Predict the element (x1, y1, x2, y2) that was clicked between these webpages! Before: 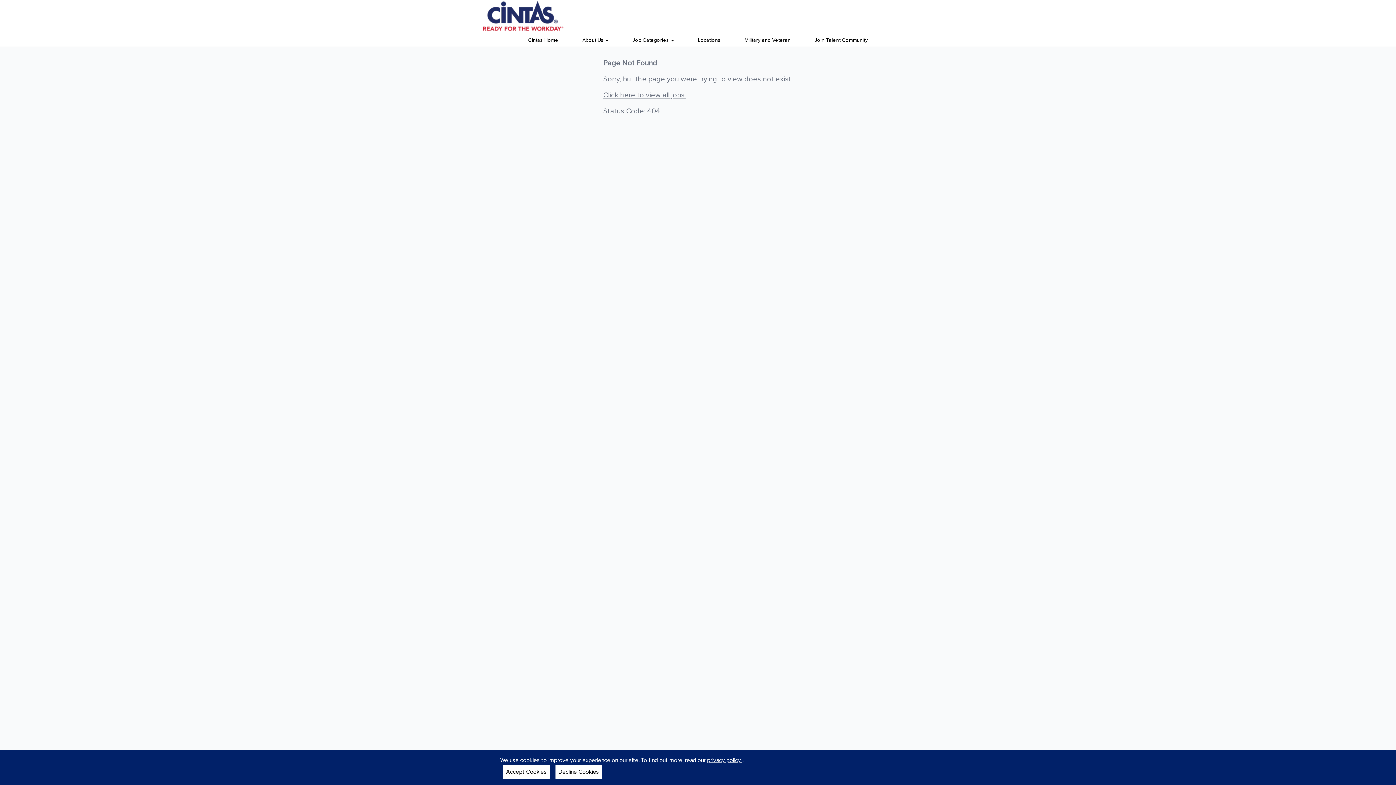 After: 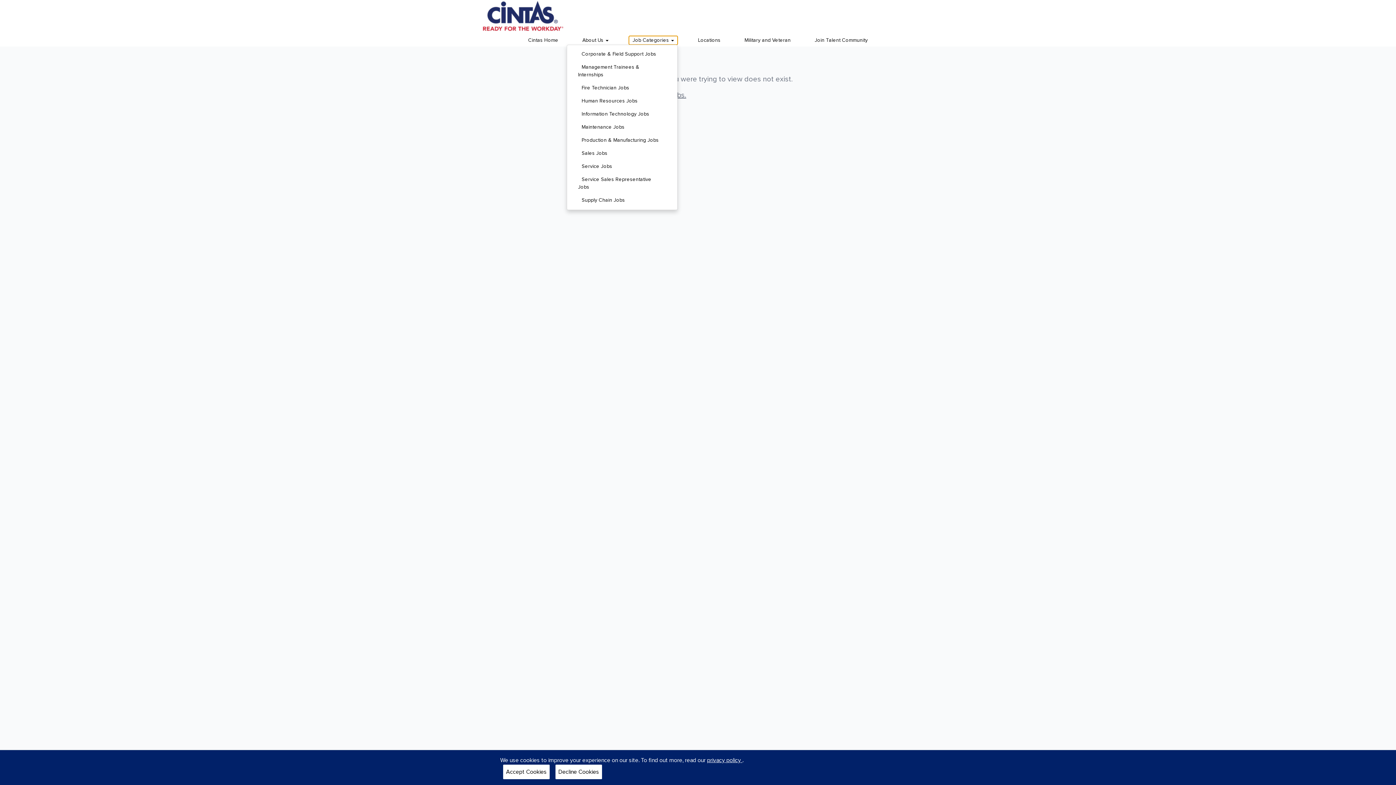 Action: bbox: (629, 36, 677, 44) label: Job Categories 